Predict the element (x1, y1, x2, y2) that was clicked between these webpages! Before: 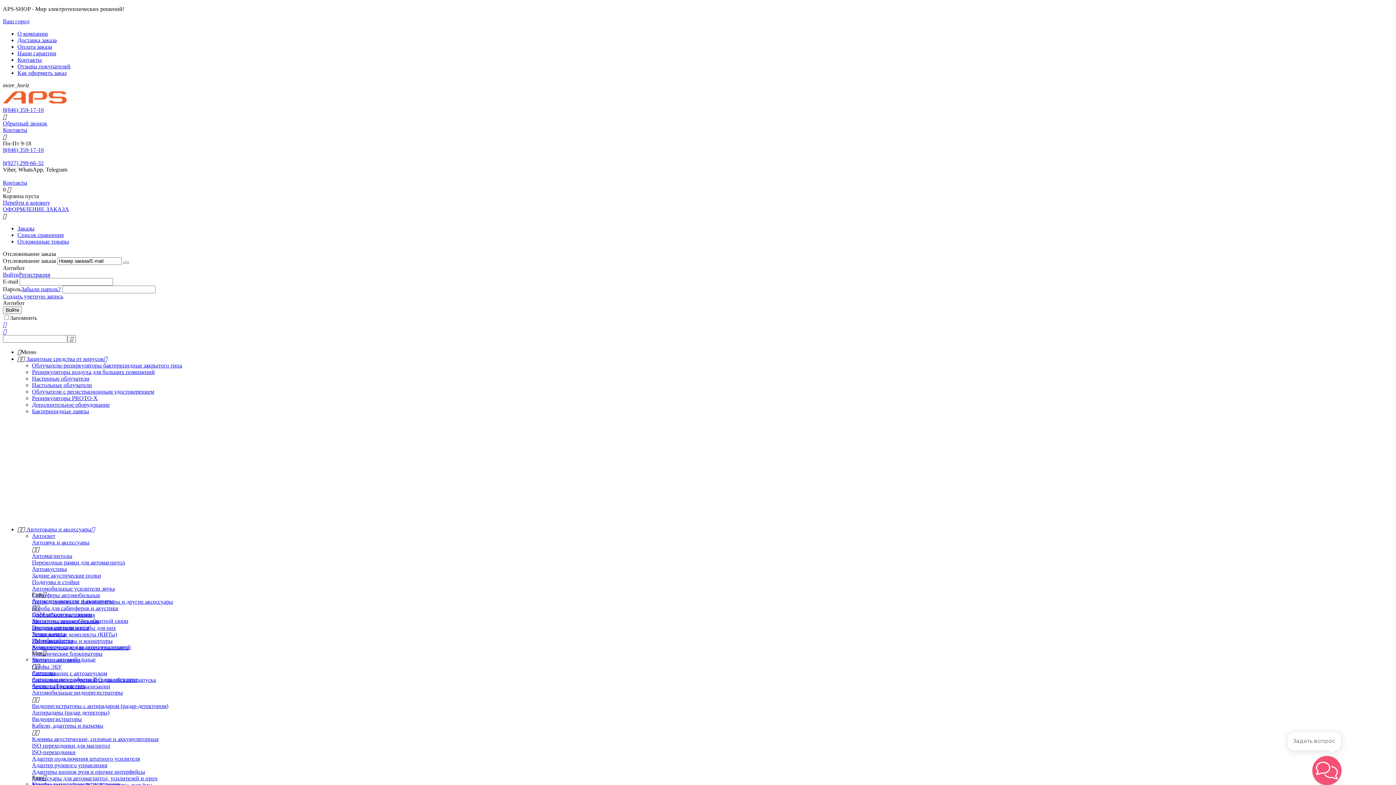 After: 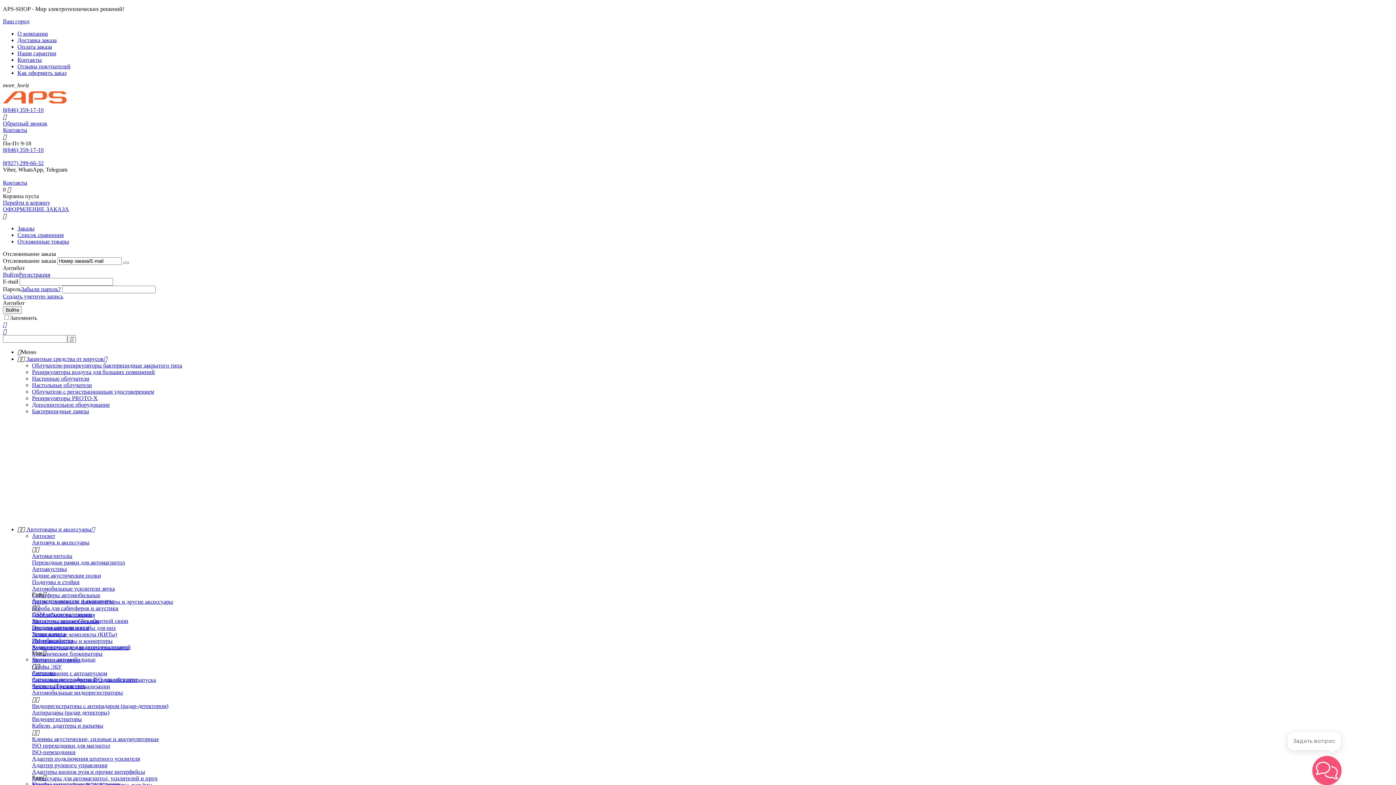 Action: bbox: (32, 769, 145, 775) label: Адаптеры кнопок руля и прочие интерфейсы